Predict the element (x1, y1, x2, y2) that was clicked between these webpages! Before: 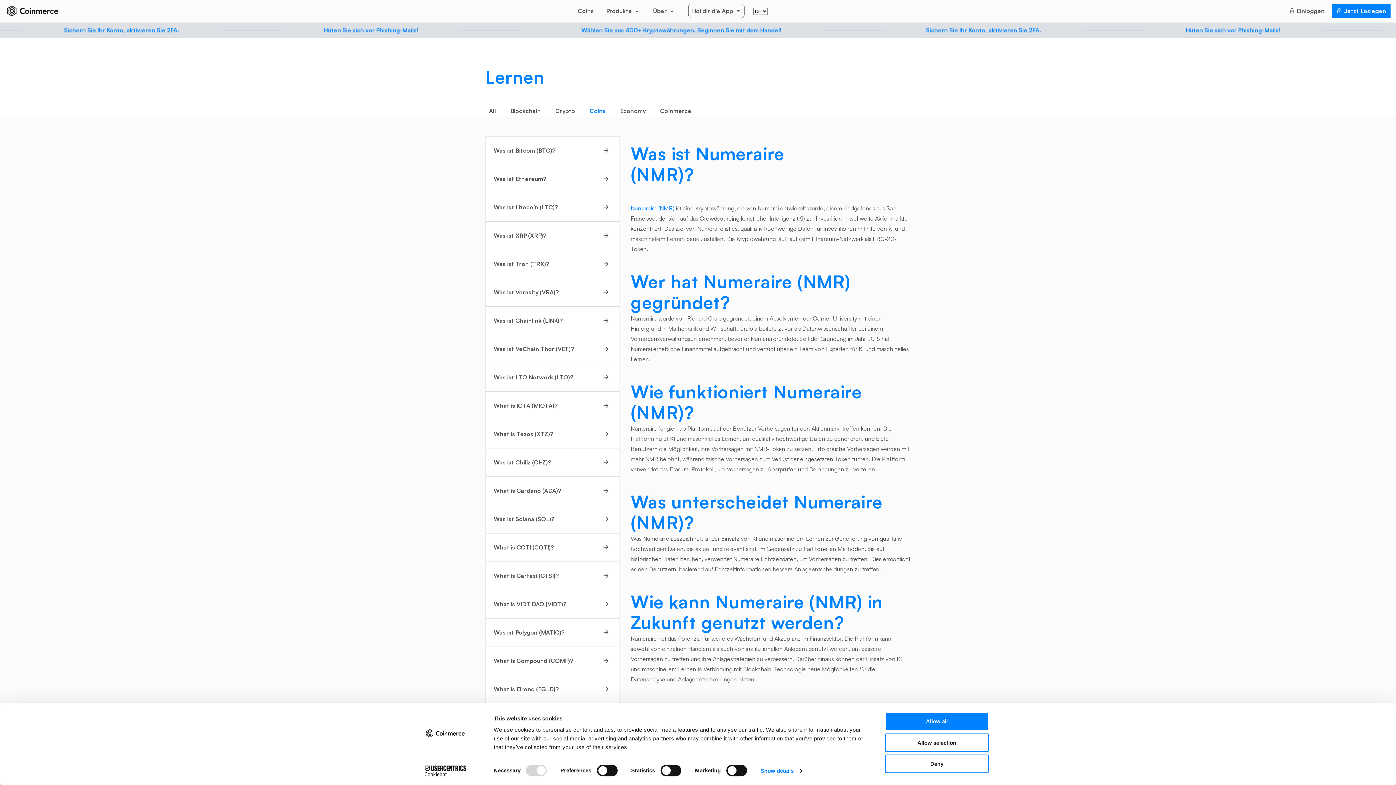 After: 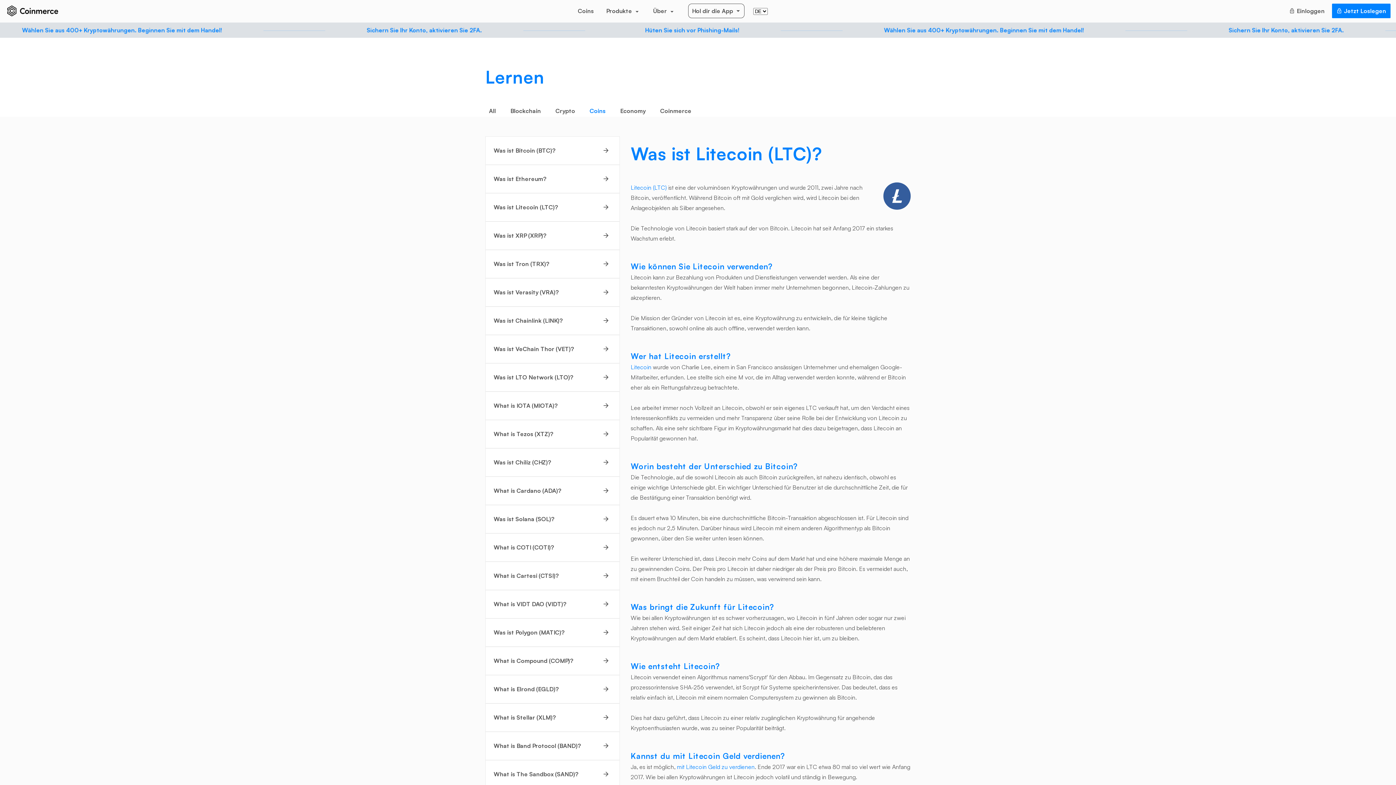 Action: label: Was ist Litecoin (LTC)? bbox: (493, 193, 612, 221)